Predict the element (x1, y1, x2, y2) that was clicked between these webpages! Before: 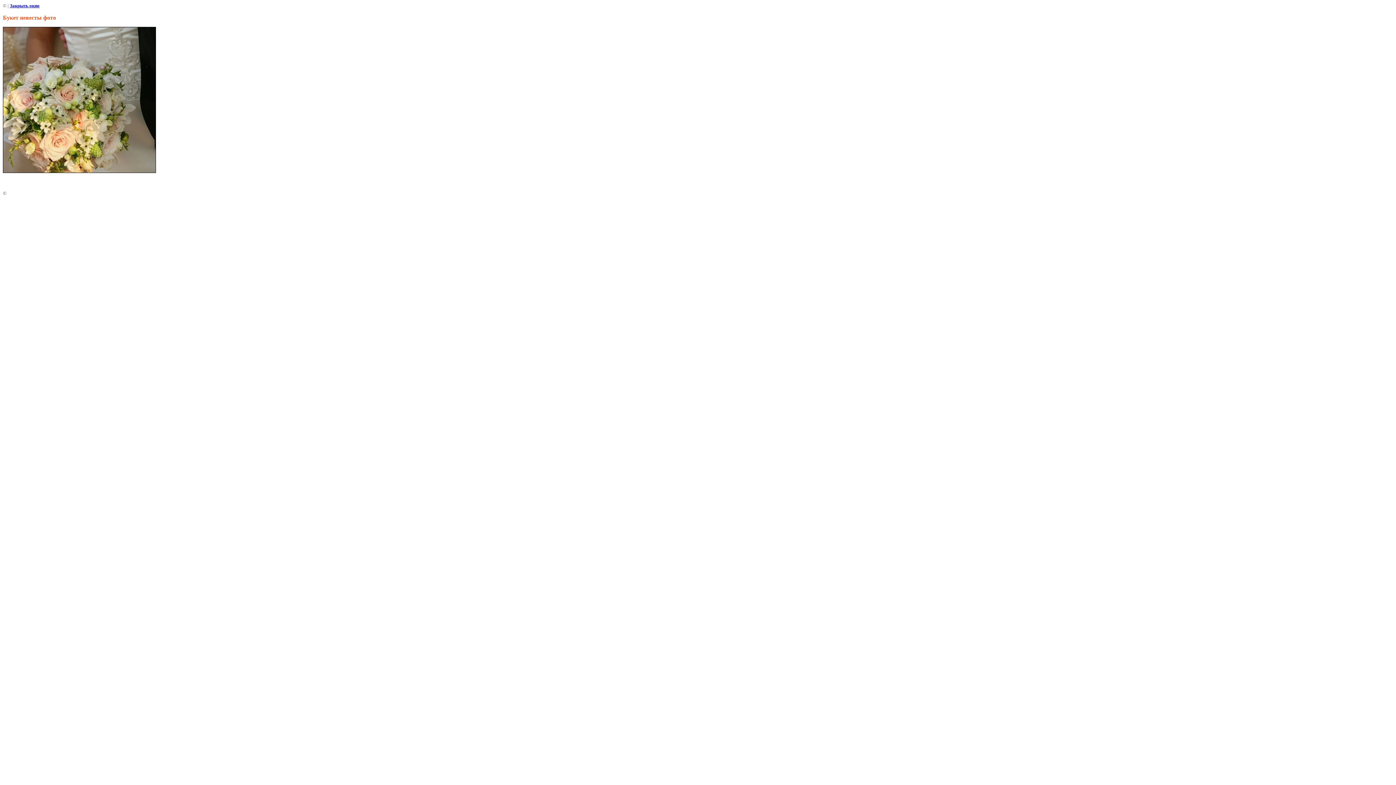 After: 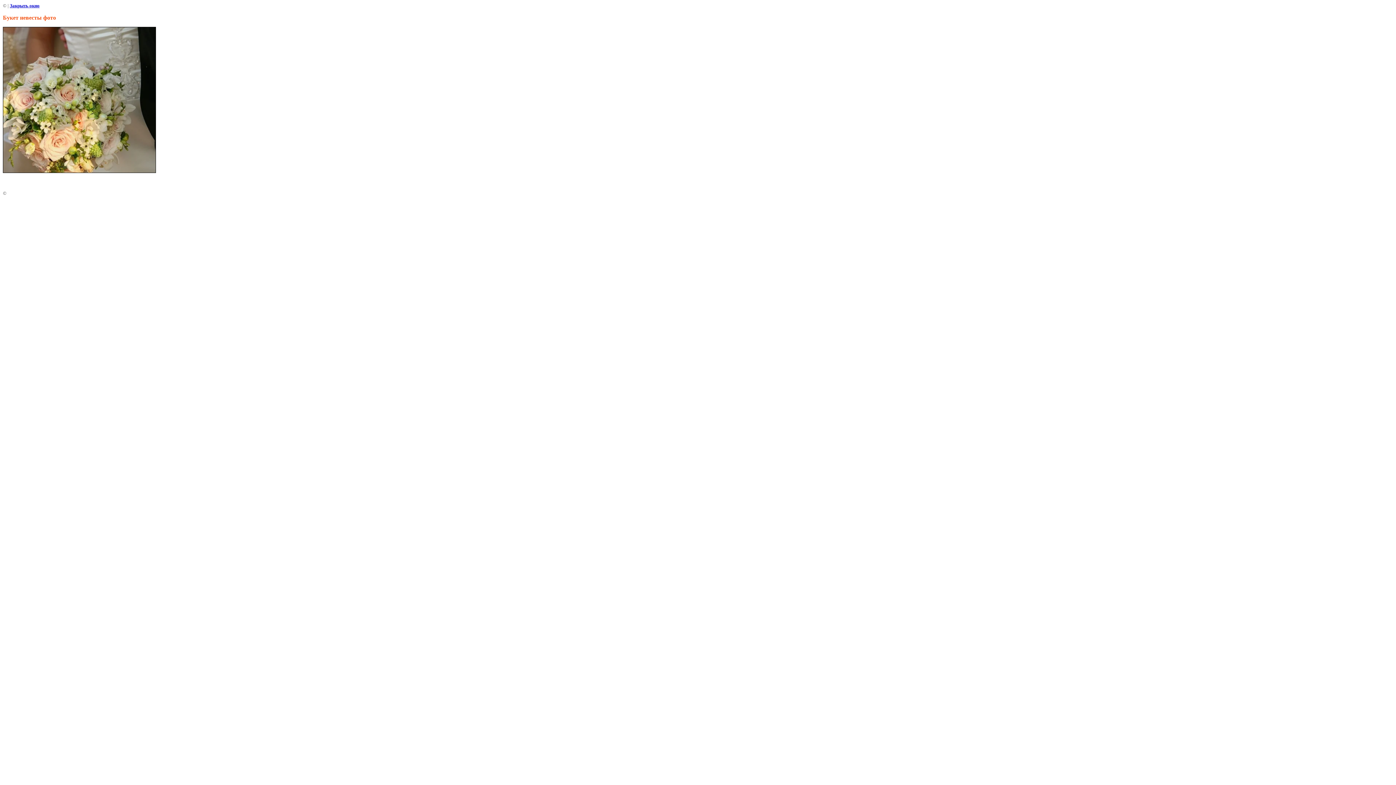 Action: label: Закрыть окно bbox: (9, 2, 39, 8)